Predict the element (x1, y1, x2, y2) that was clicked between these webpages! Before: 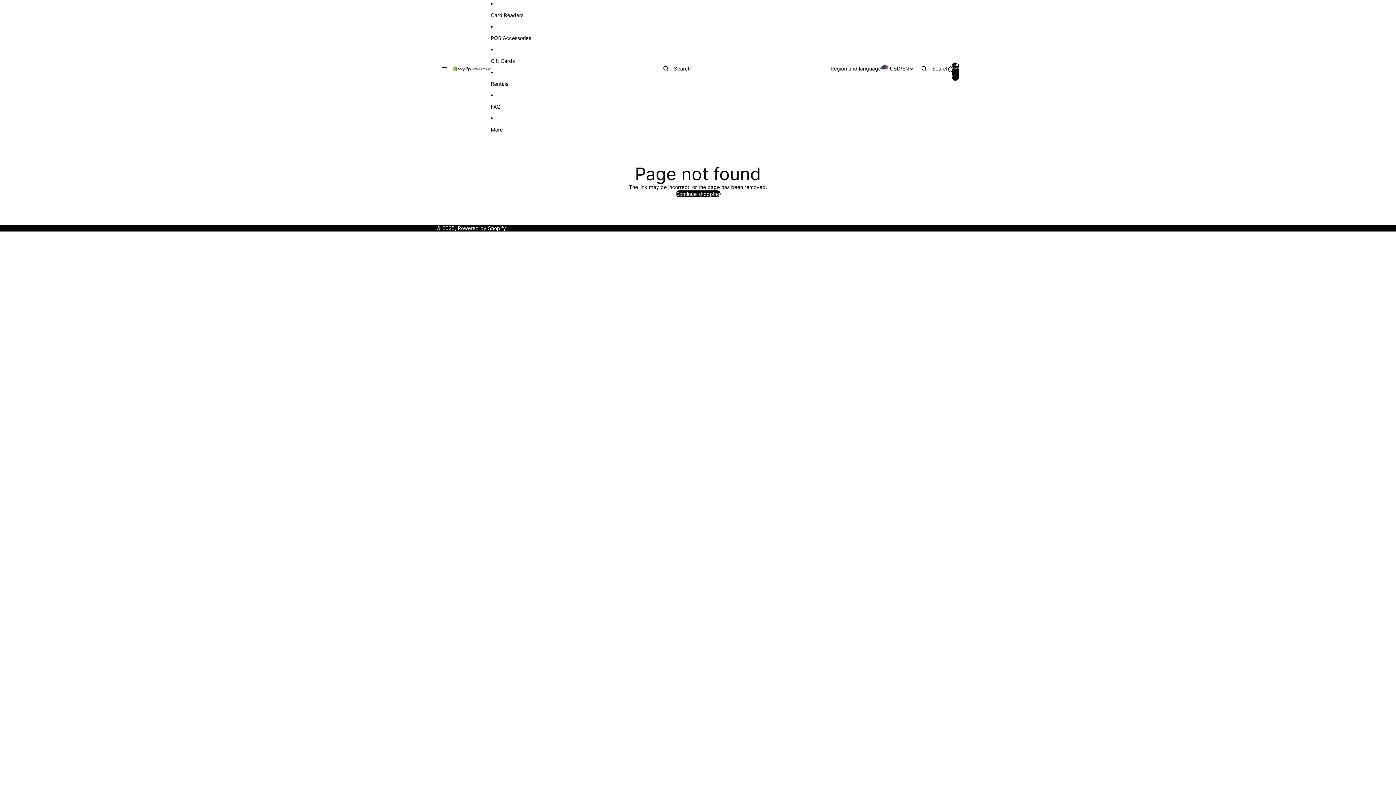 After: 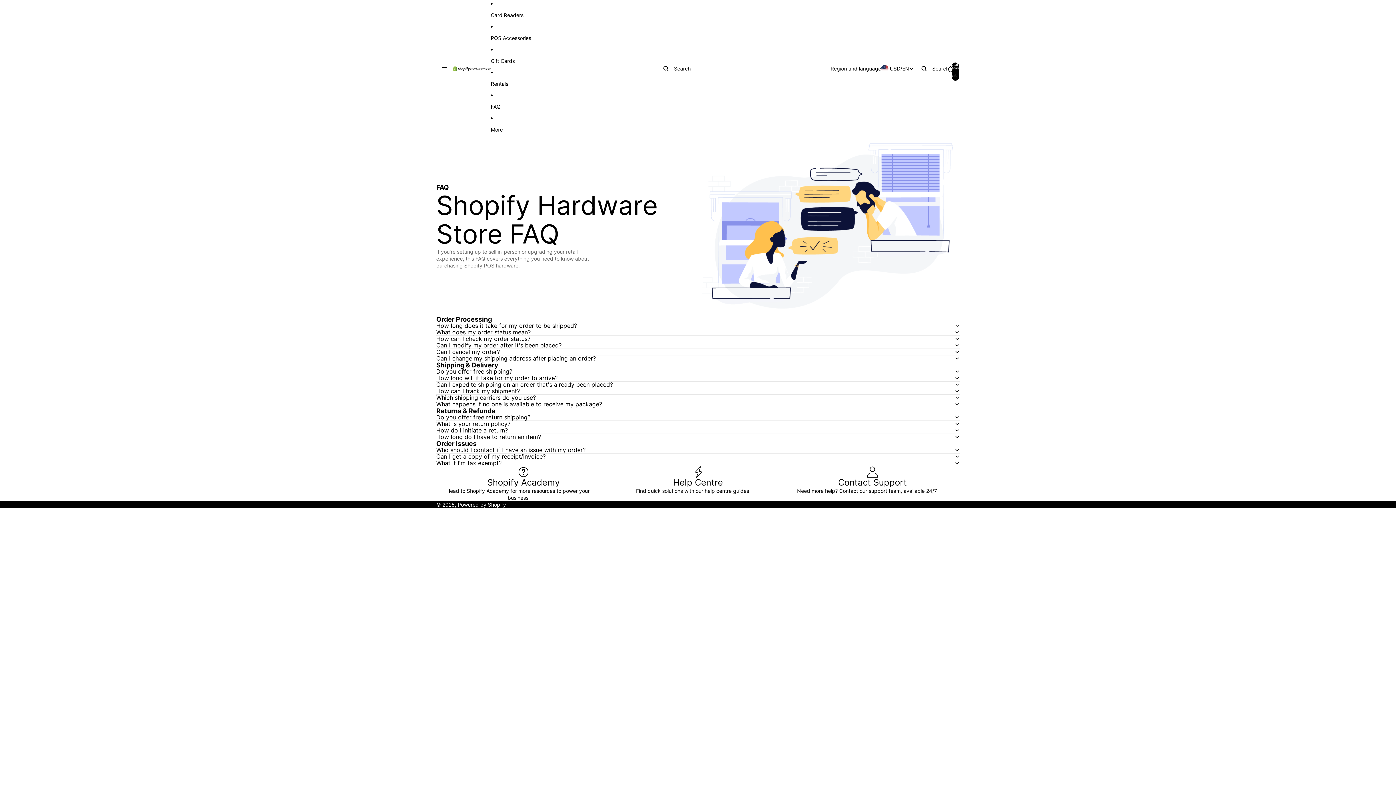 Action: bbox: (490, 98, 531, 114) label: FAQ